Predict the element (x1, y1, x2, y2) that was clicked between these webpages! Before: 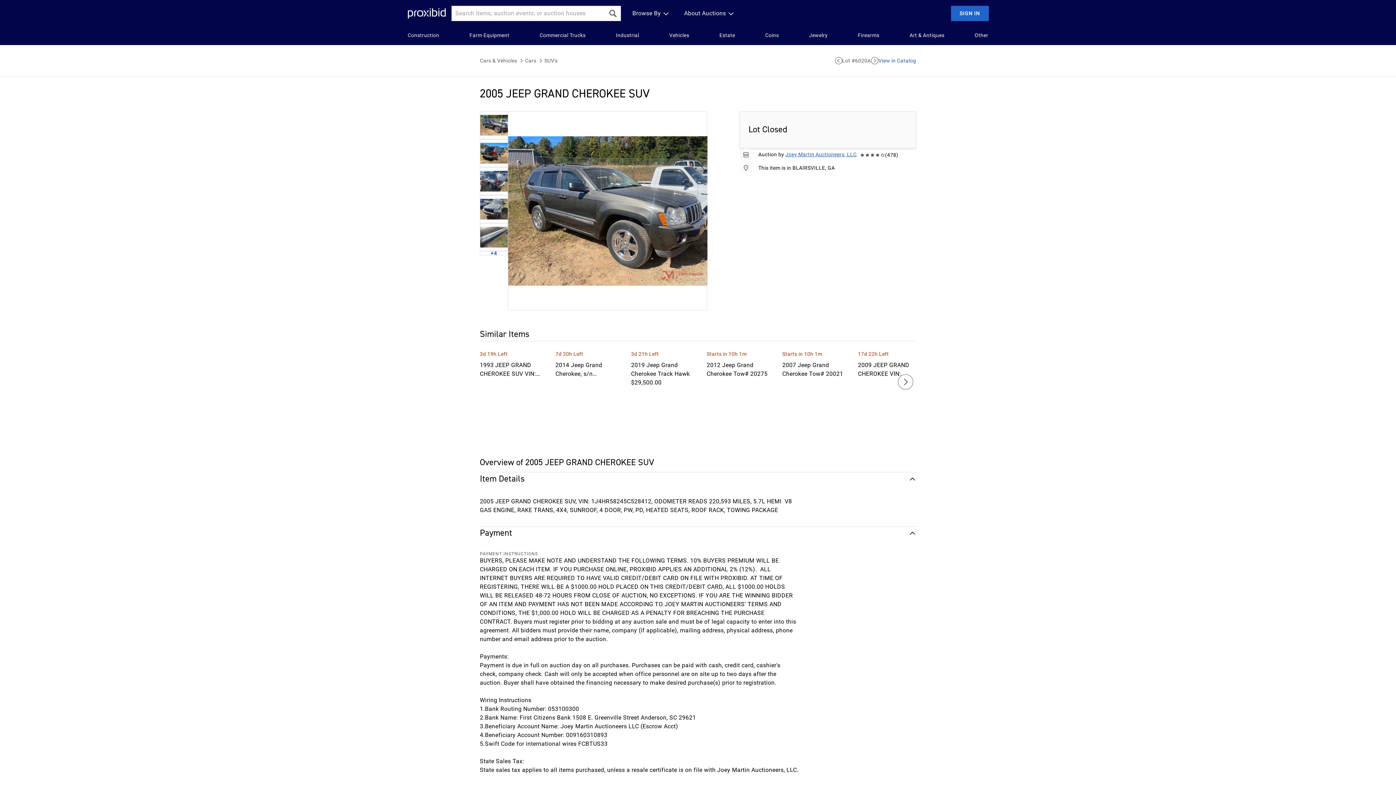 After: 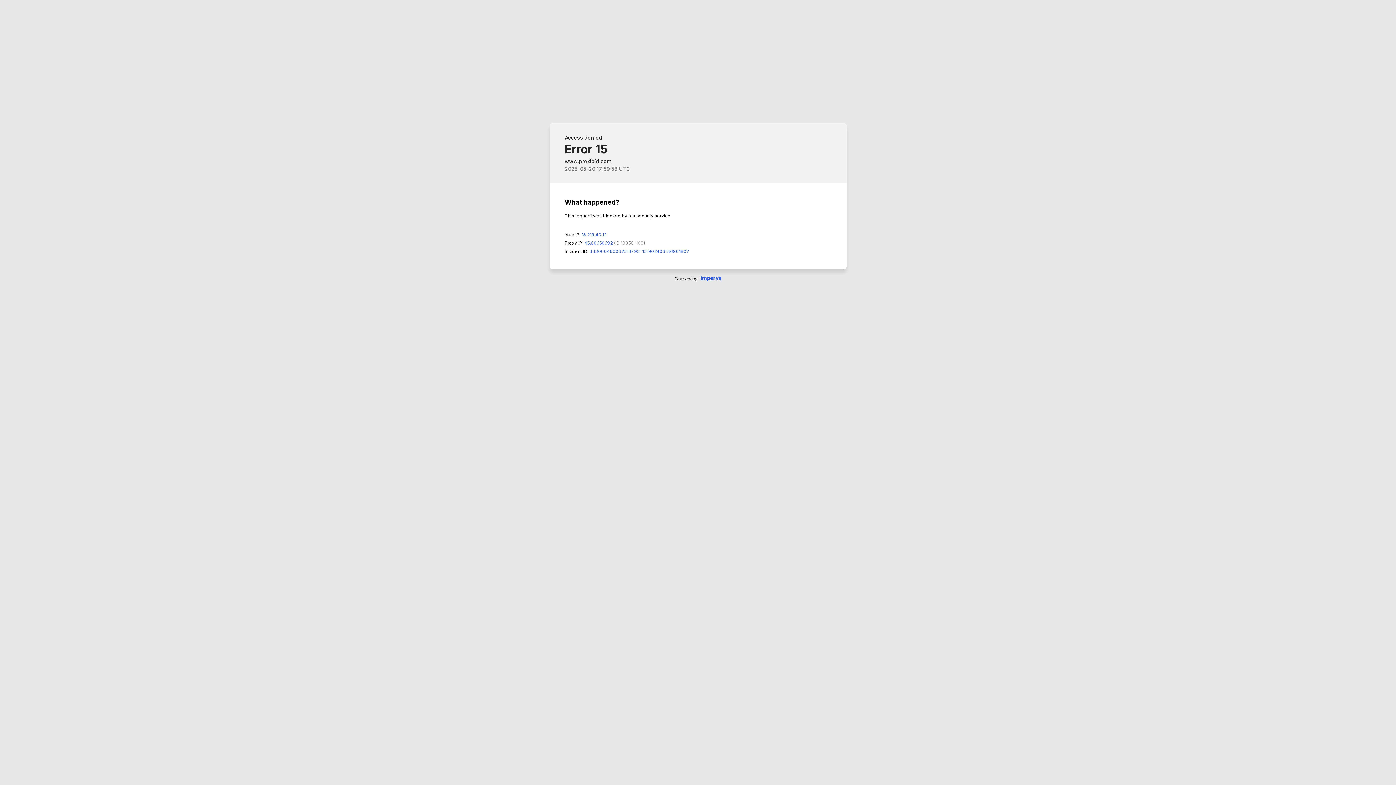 Action: bbox: (765, 31, 779, 39) label: Coins